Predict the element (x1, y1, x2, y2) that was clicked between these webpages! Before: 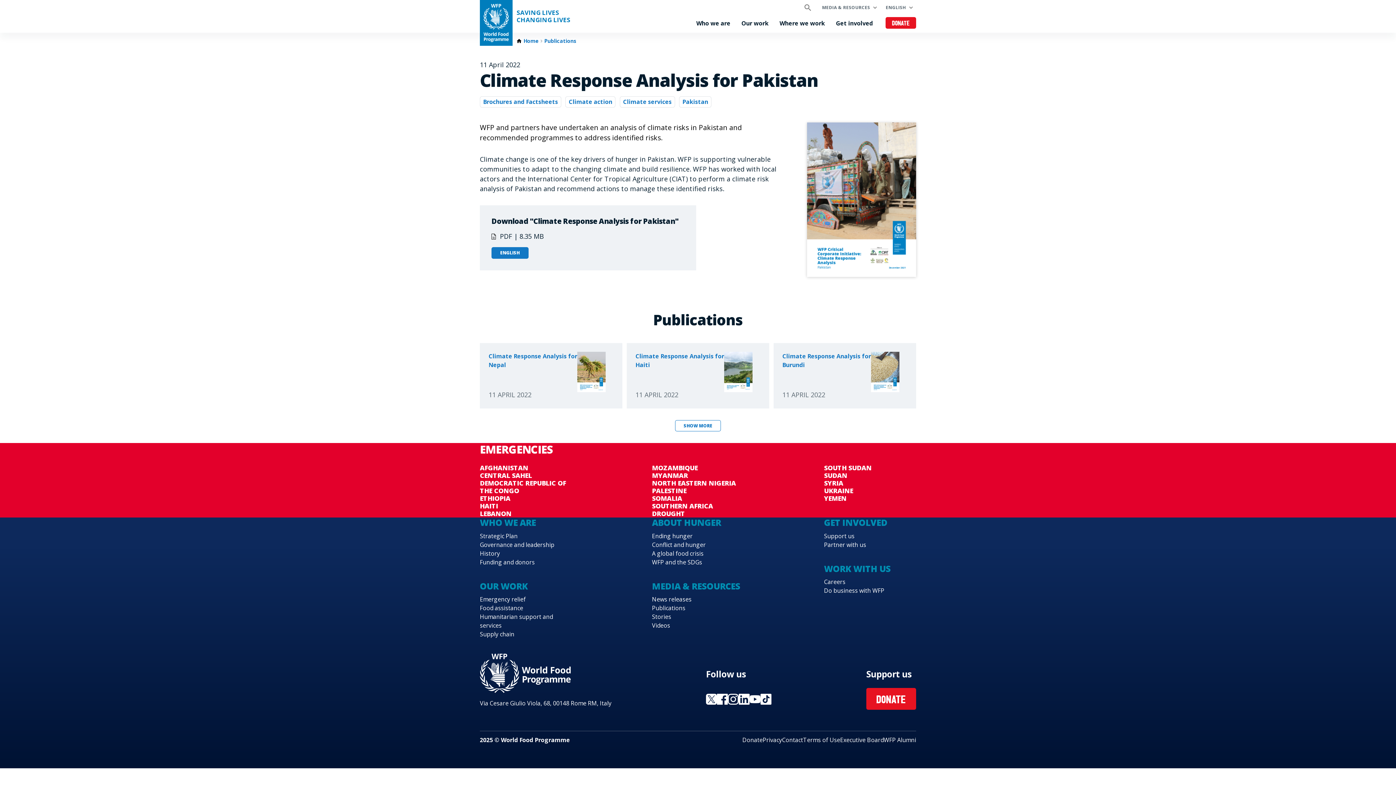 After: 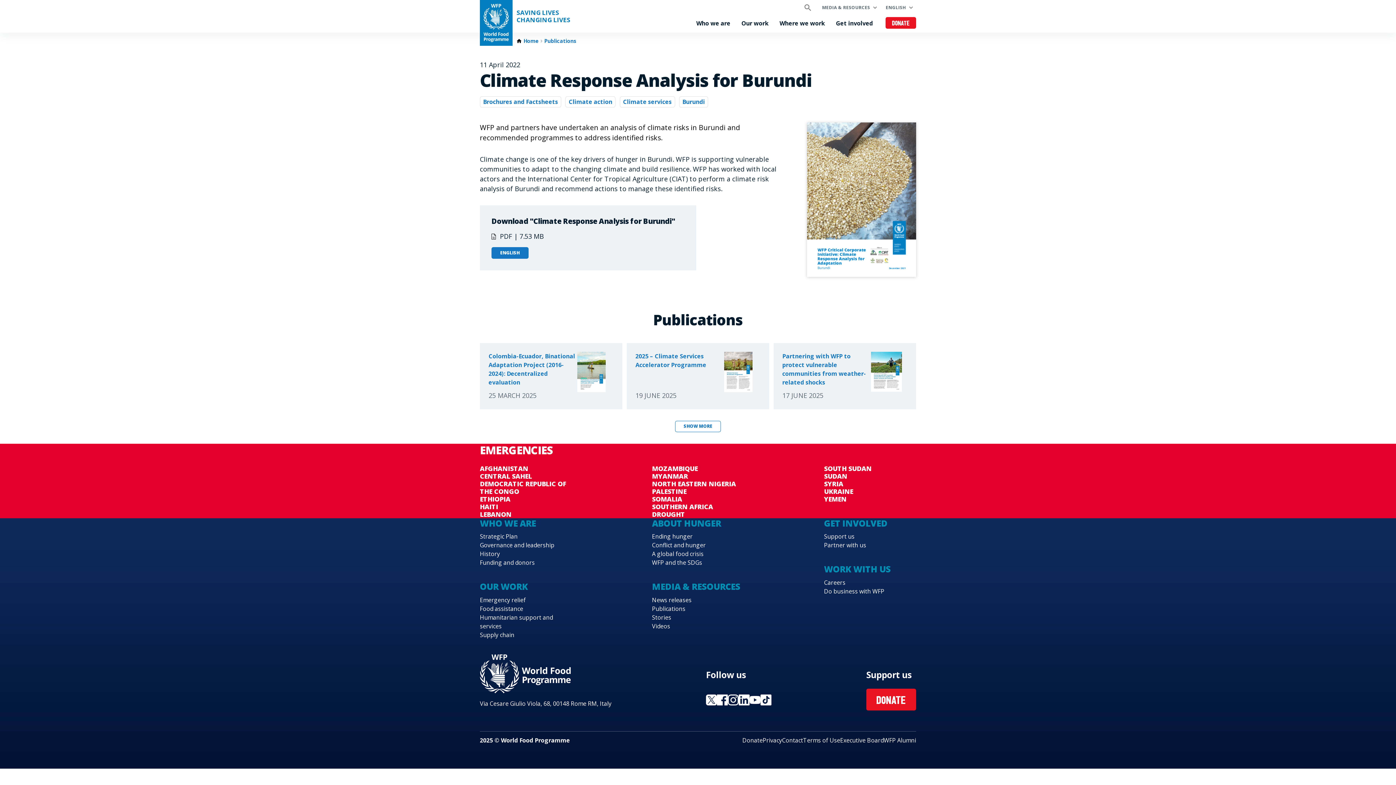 Action: label: Climate Response Analysis for Burundi
11 APRIL 2022 bbox: (773, 343, 916, 408)